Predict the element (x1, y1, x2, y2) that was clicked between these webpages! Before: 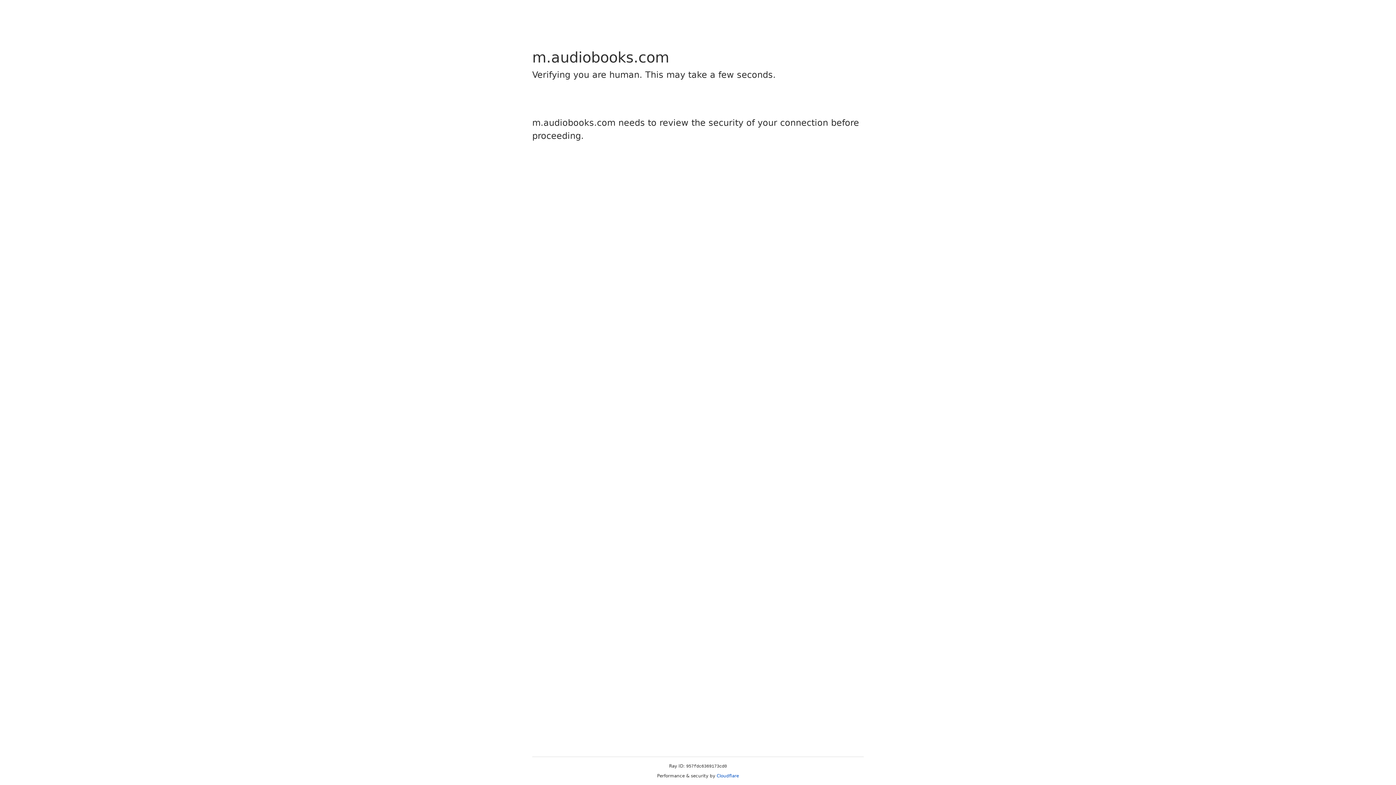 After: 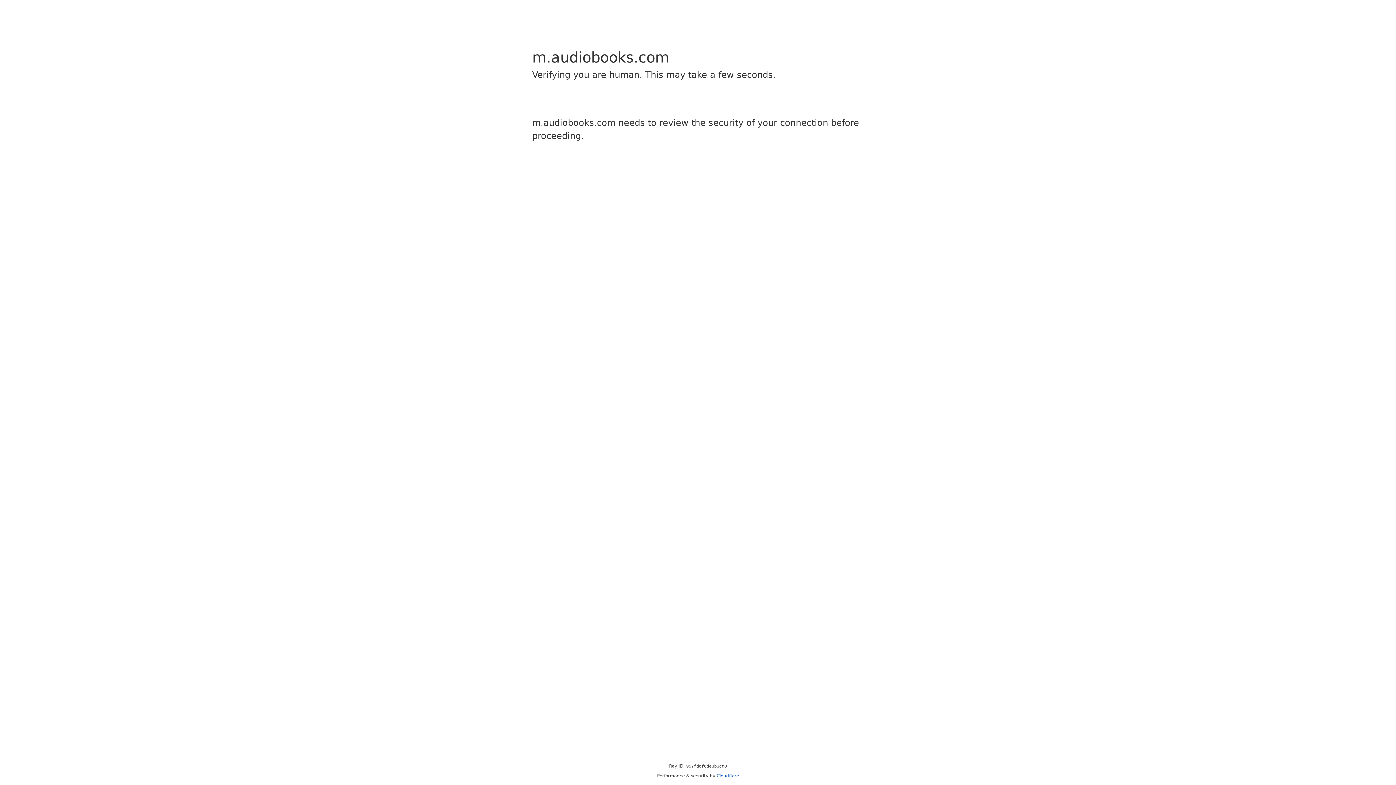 Action: bbox: (716, 773, 739, 778) label: Cloudflare